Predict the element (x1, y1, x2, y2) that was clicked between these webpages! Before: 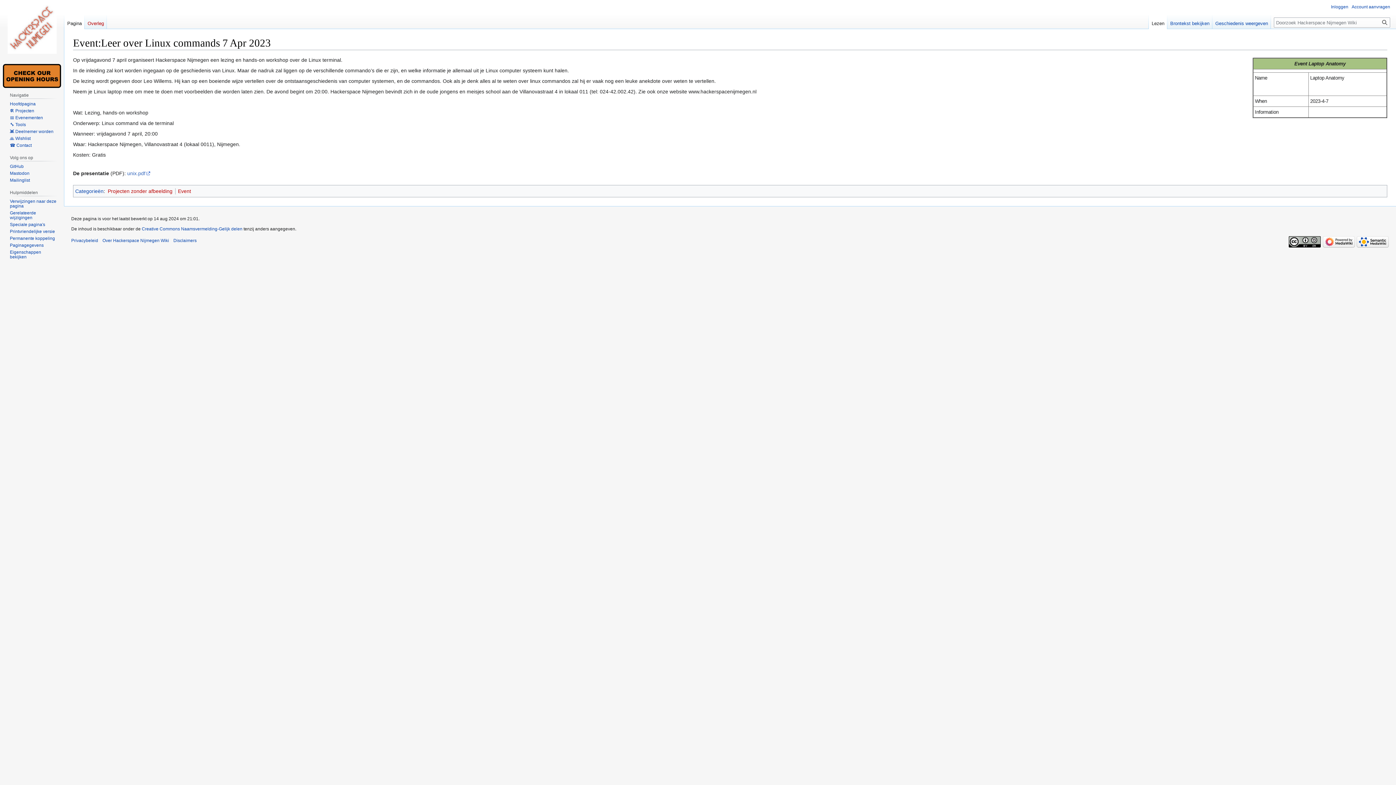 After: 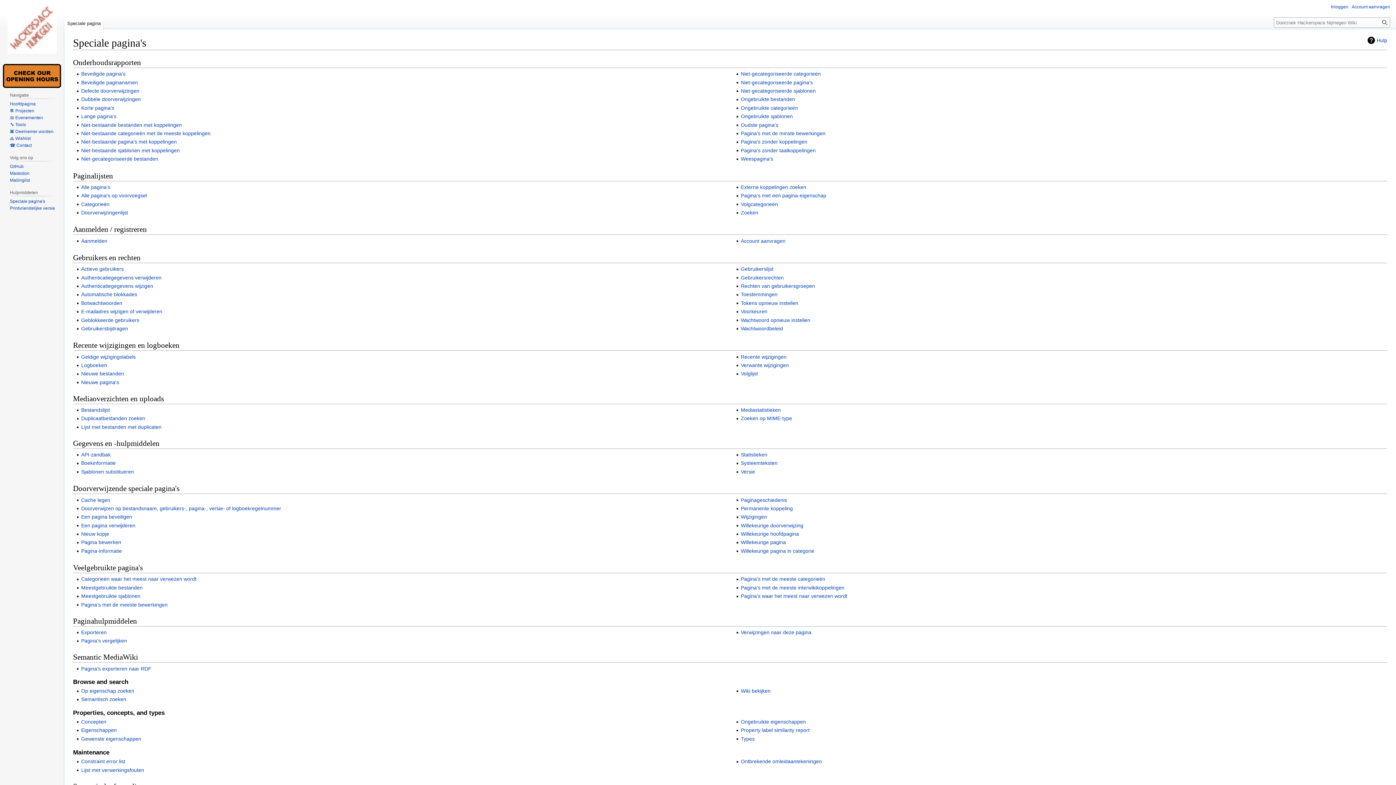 Action: bbox: (9, 222, 45, 227) label: Speciale pagina's